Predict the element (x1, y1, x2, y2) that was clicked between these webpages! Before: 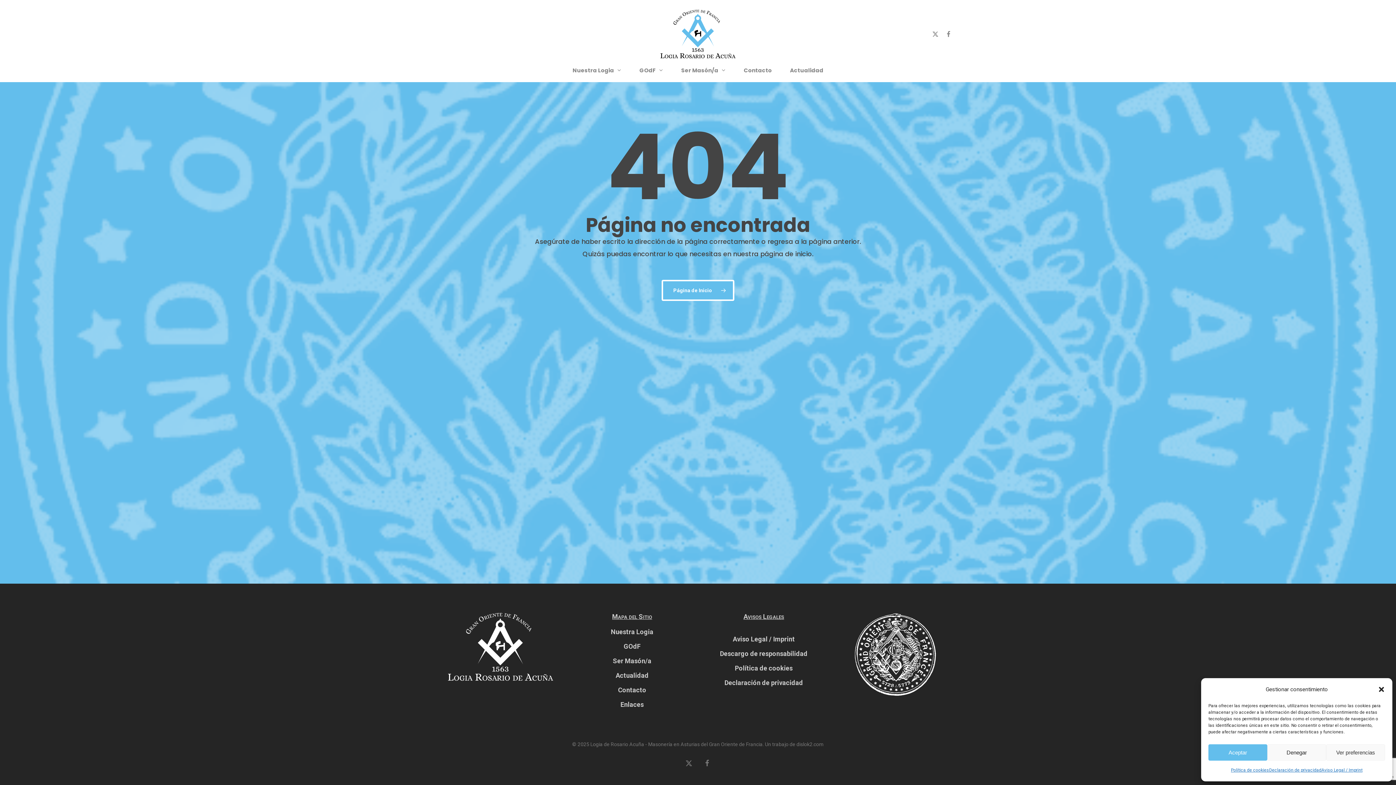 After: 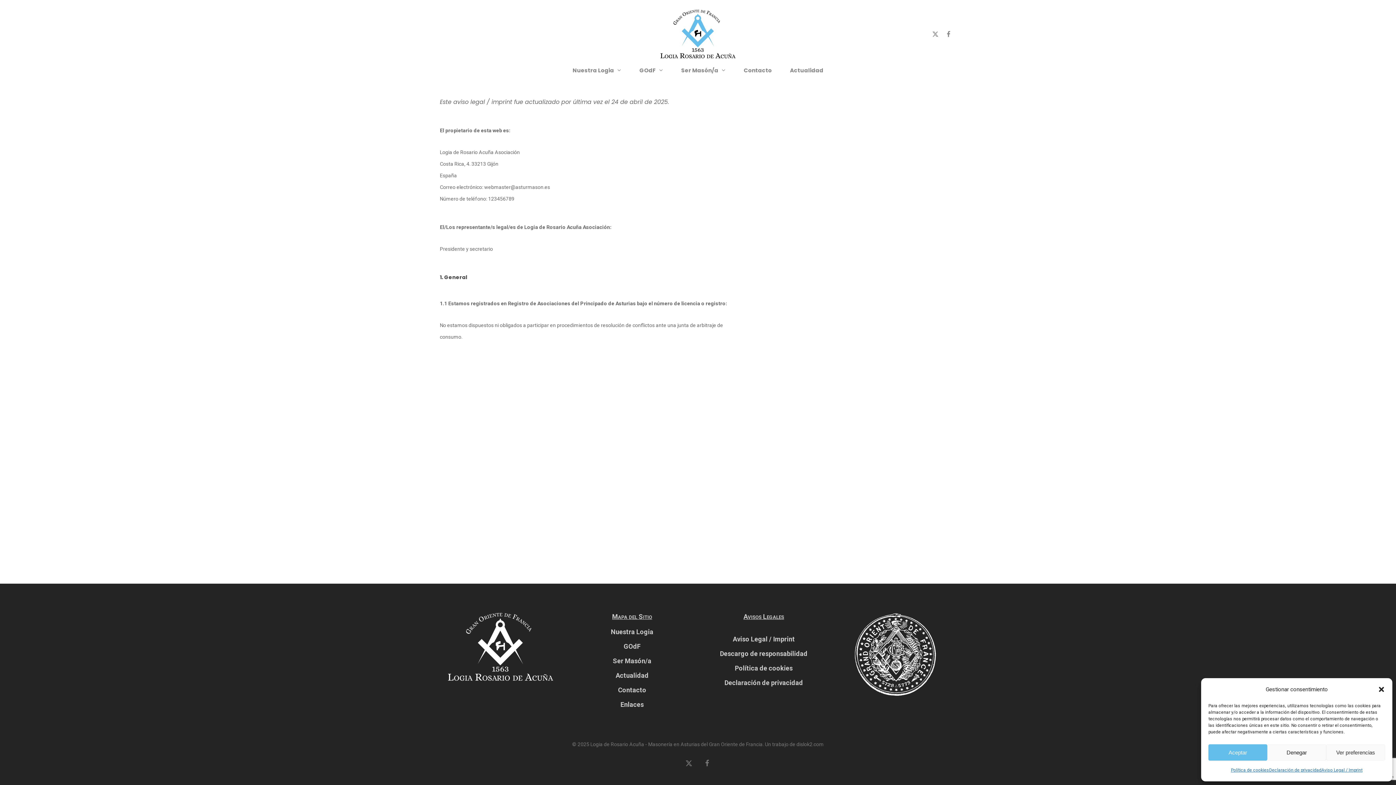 Action: bbox: (1321, 764, 1362, 776) label: Aviso Legal / Imprint